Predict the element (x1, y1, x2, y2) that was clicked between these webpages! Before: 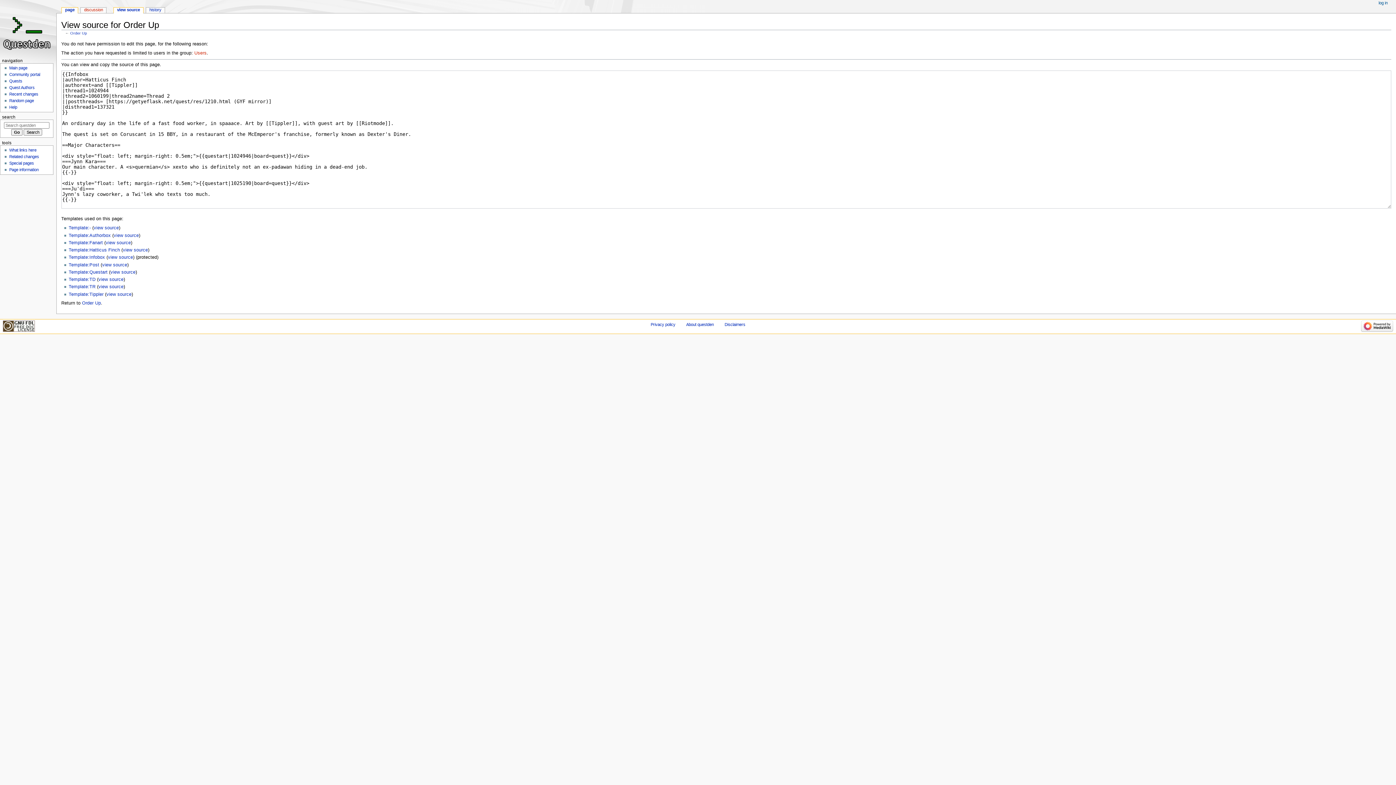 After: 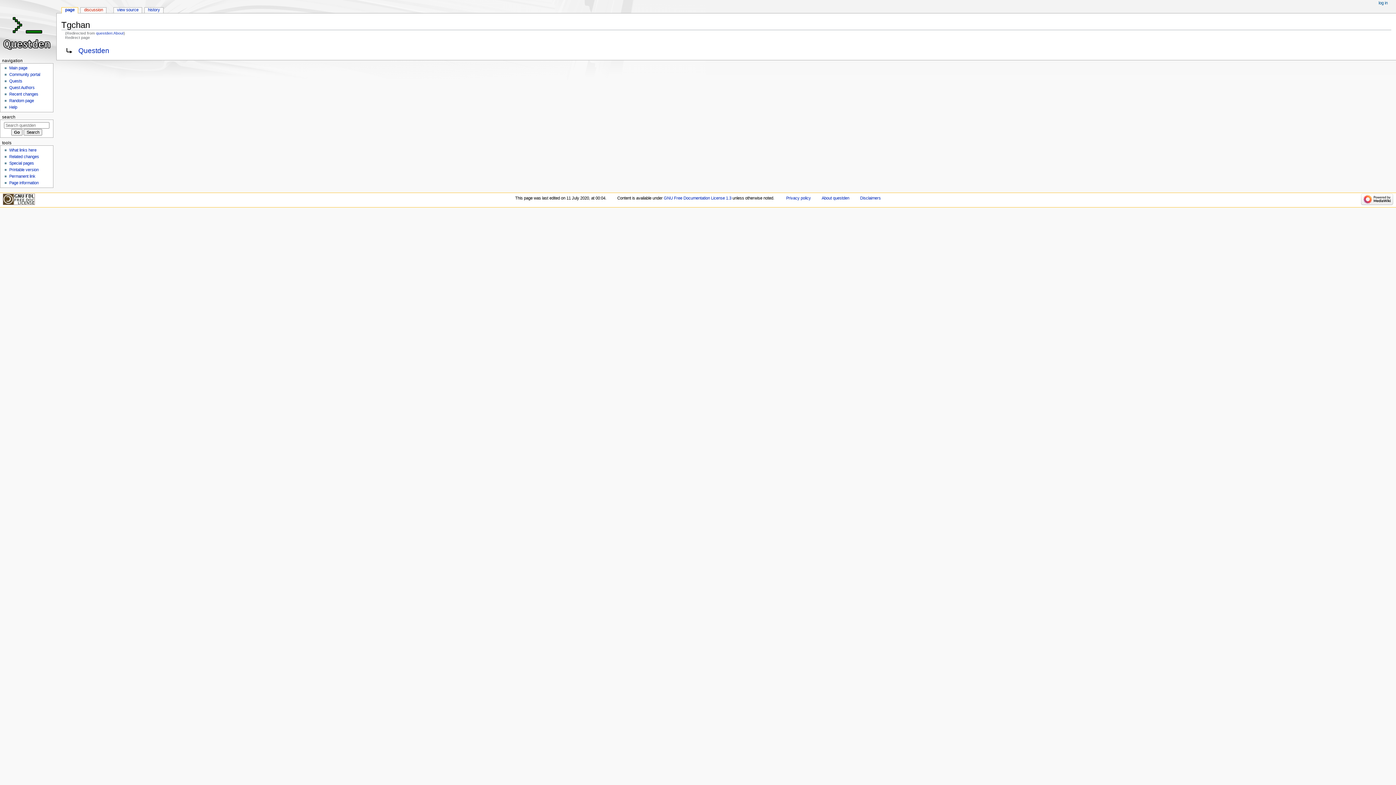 Action: label: About questden bbox: (686, 322, 714, 326)